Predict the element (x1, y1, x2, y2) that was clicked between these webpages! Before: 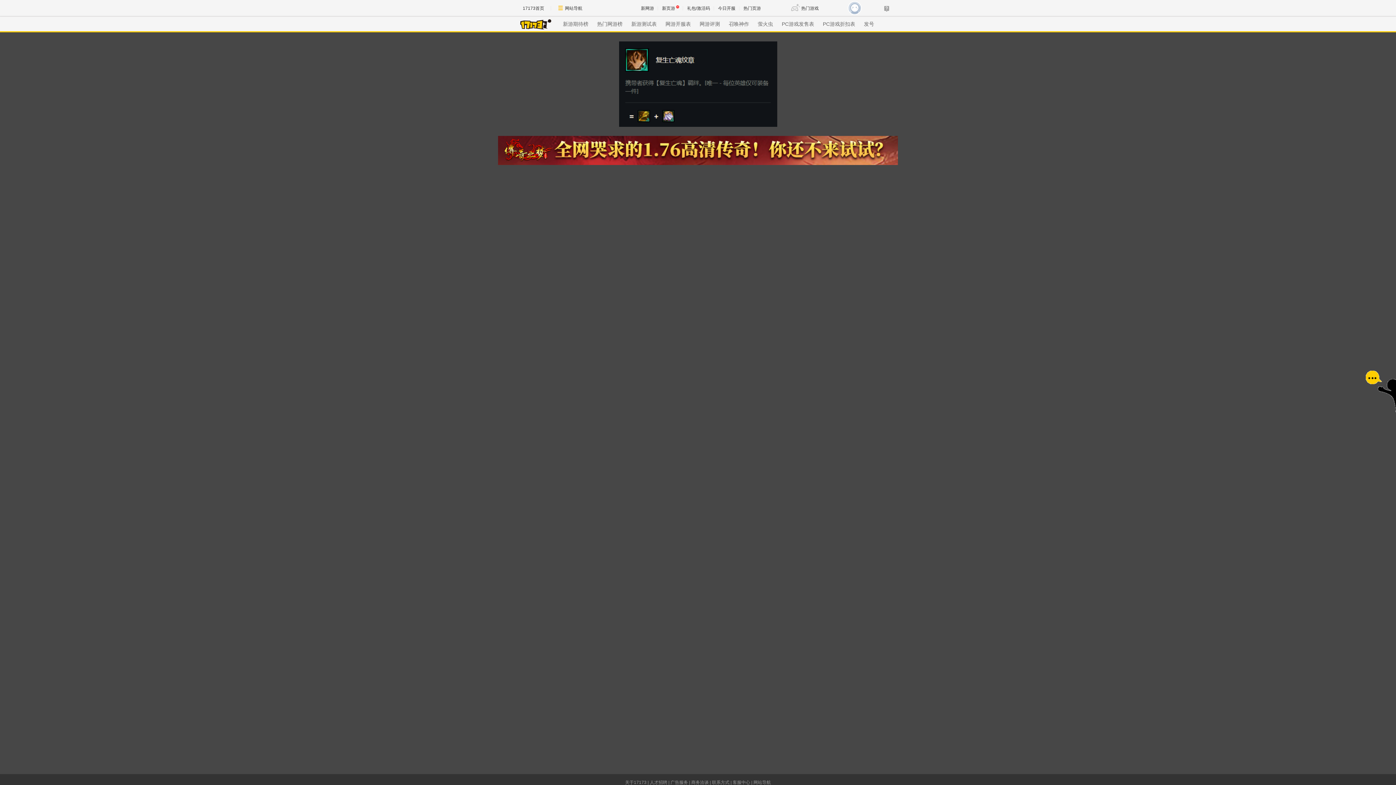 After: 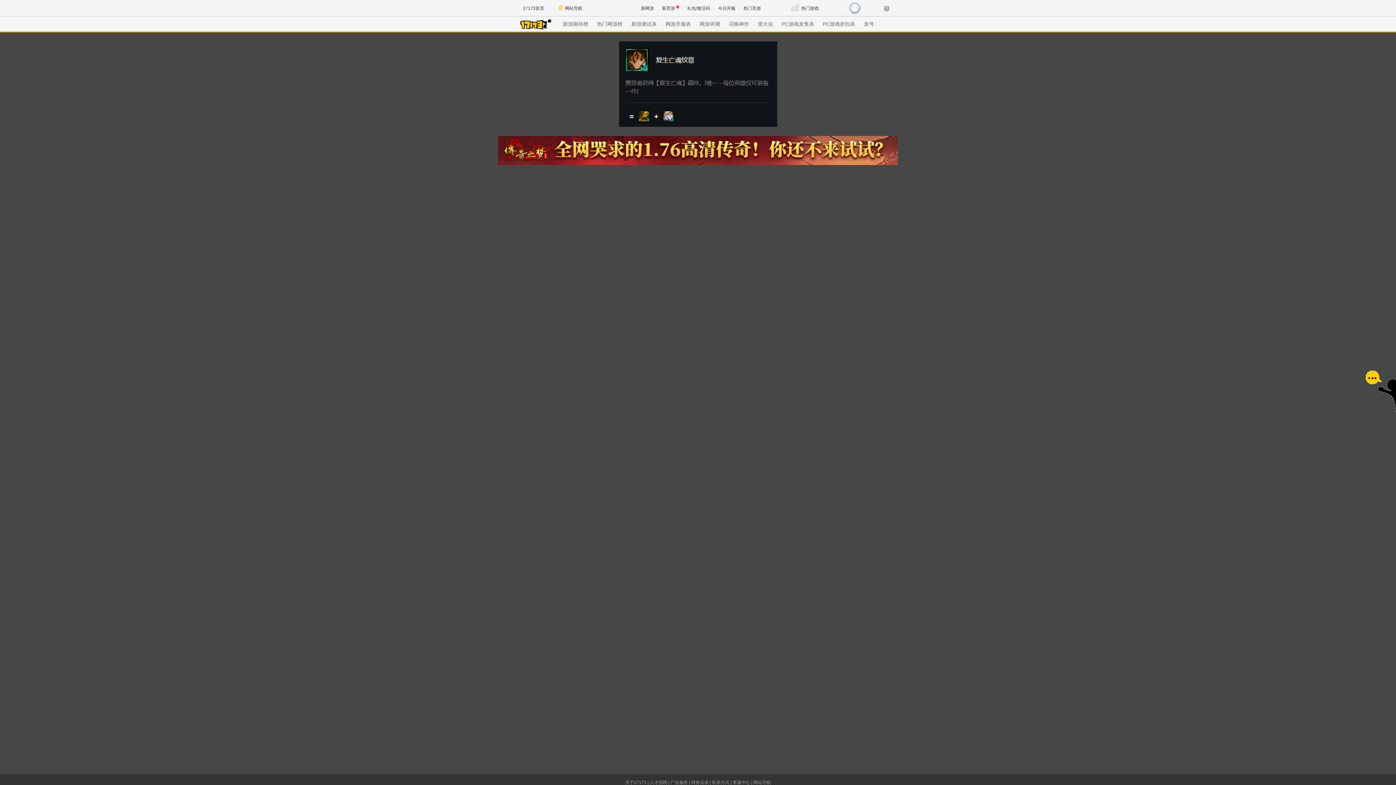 Action: bbox: (498, 147, 898, 152)